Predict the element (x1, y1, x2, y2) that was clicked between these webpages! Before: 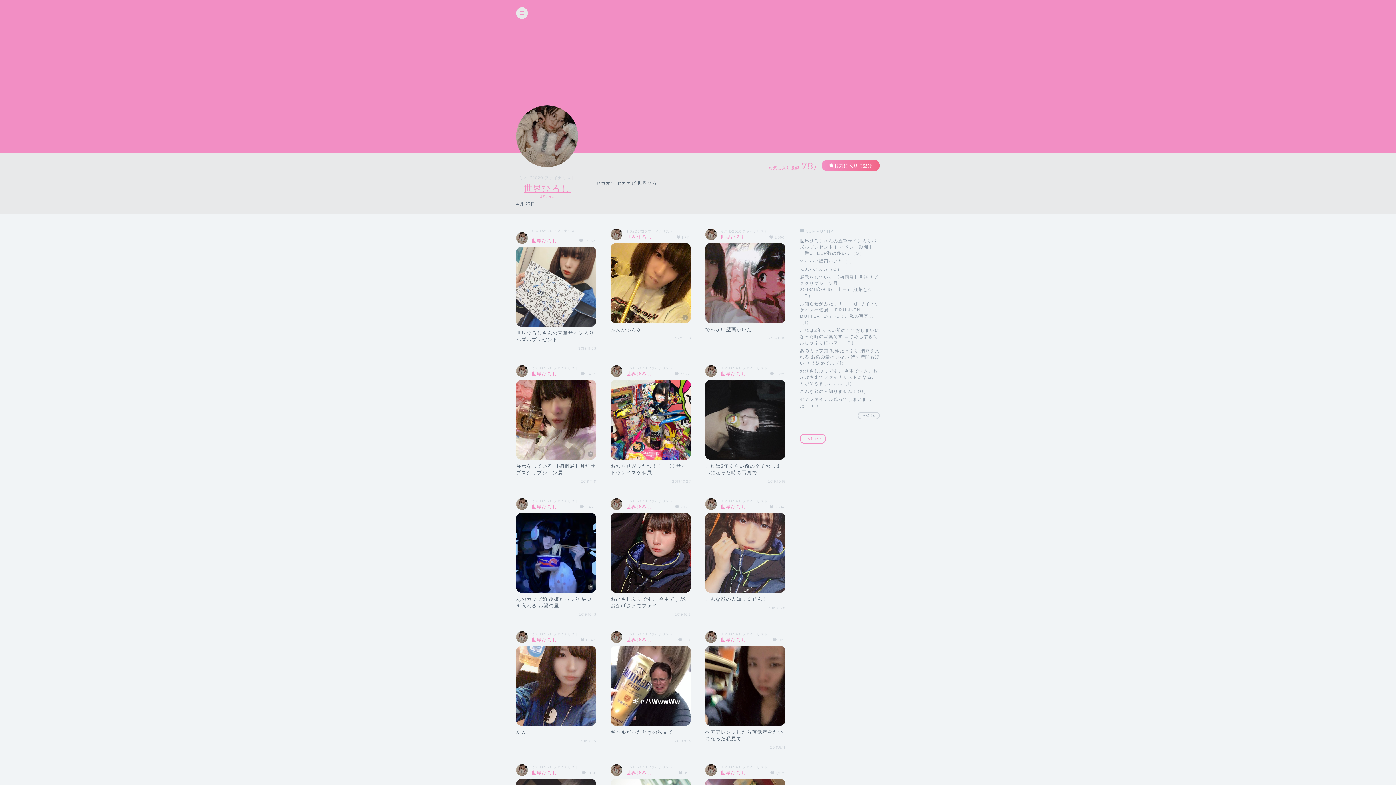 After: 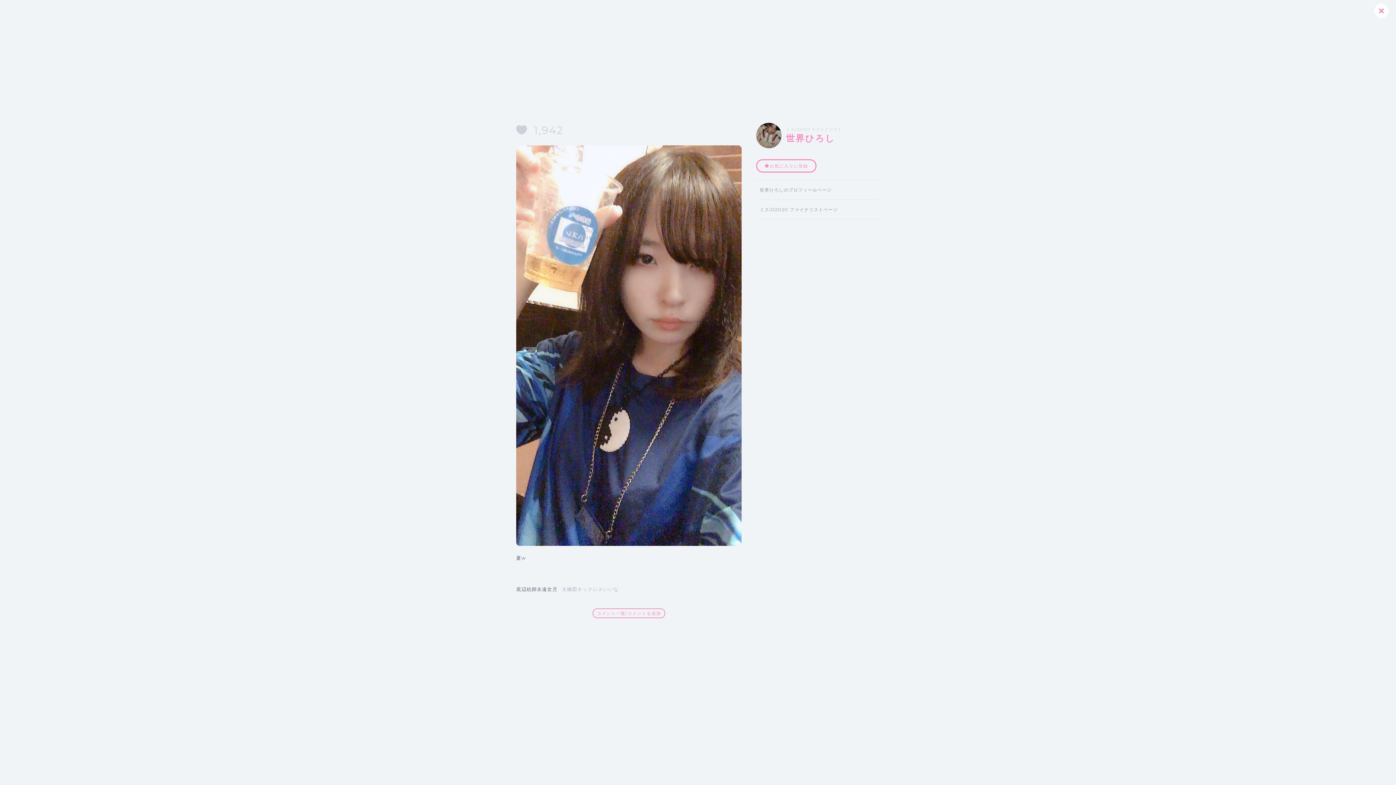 Action: bbox: (516, 646, 596, 726)